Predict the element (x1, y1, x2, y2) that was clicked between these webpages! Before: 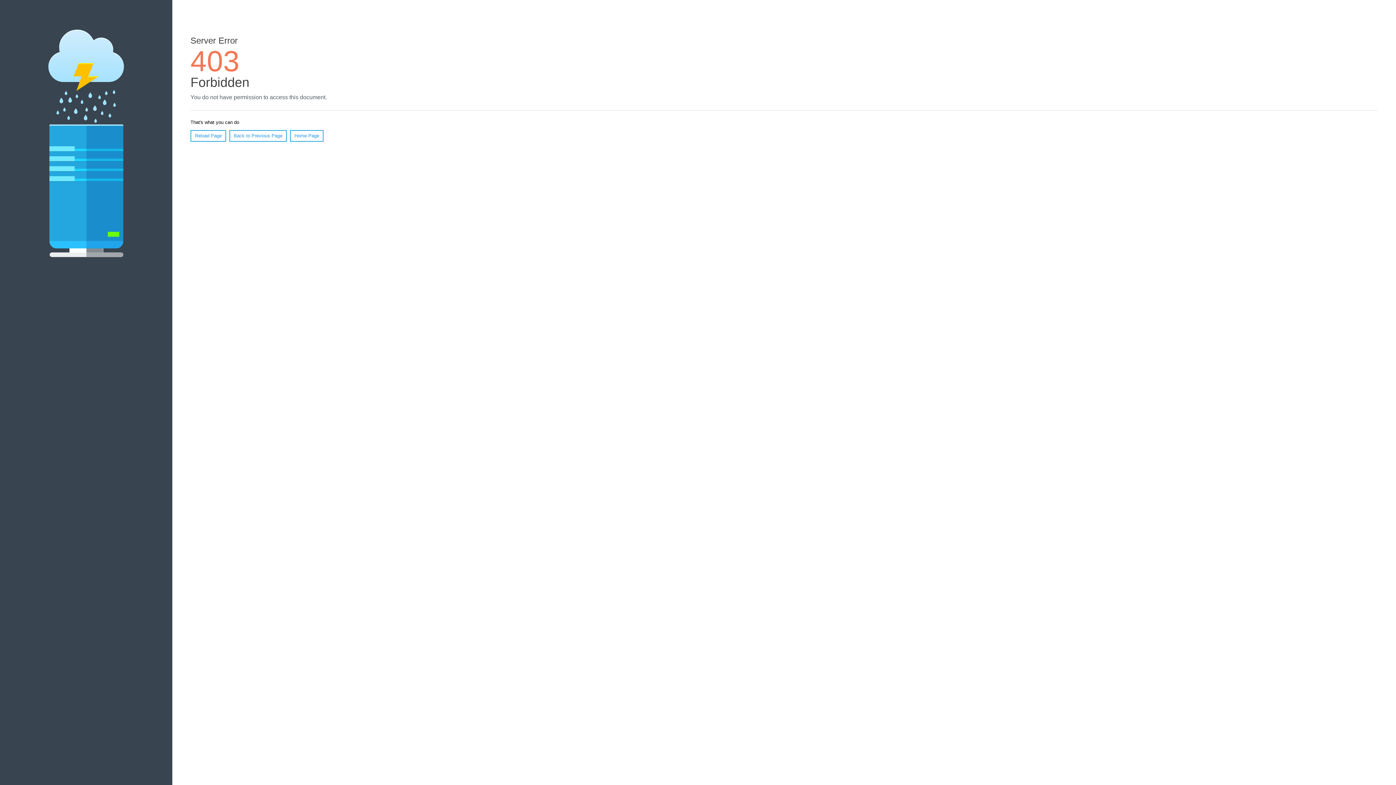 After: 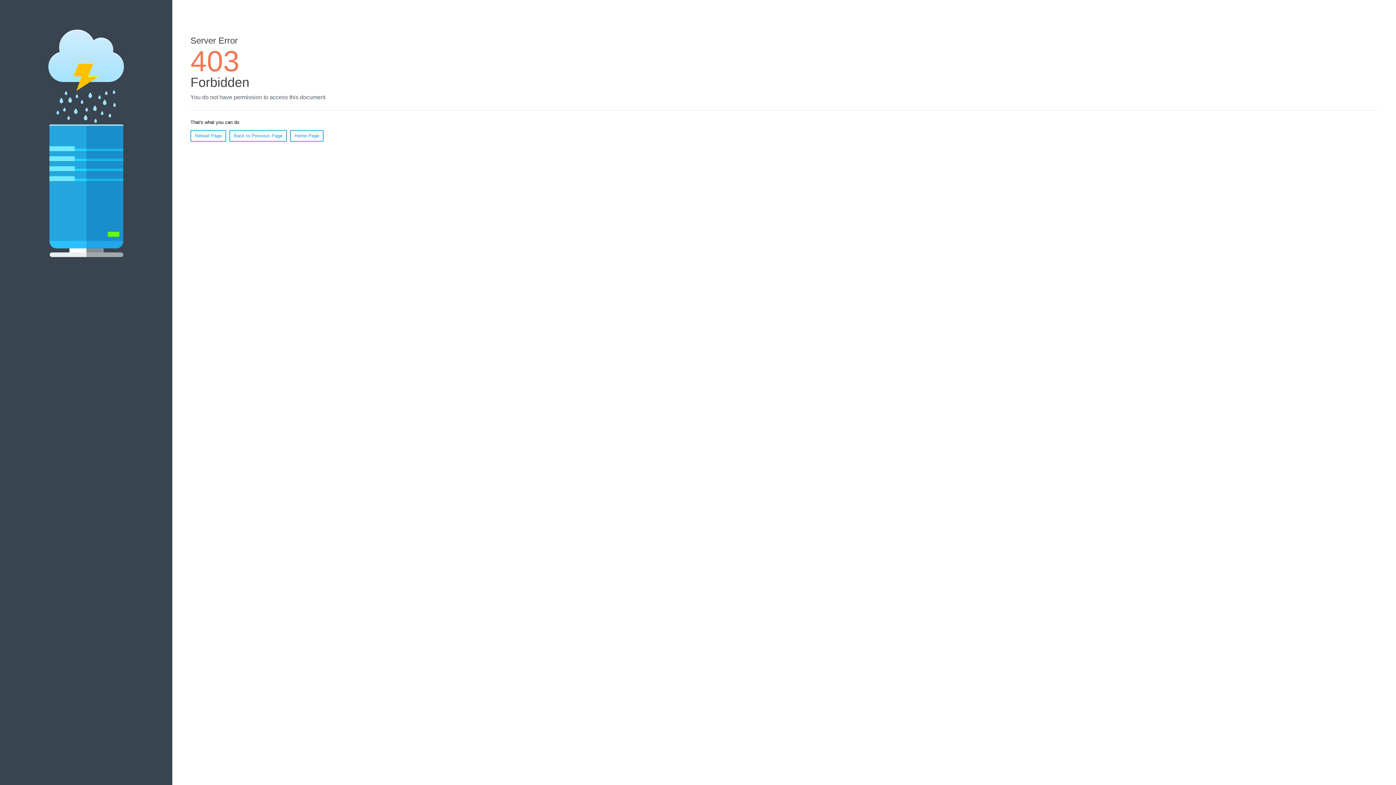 Action: label: Reload Page bbox: (190, 130, 226, 141)